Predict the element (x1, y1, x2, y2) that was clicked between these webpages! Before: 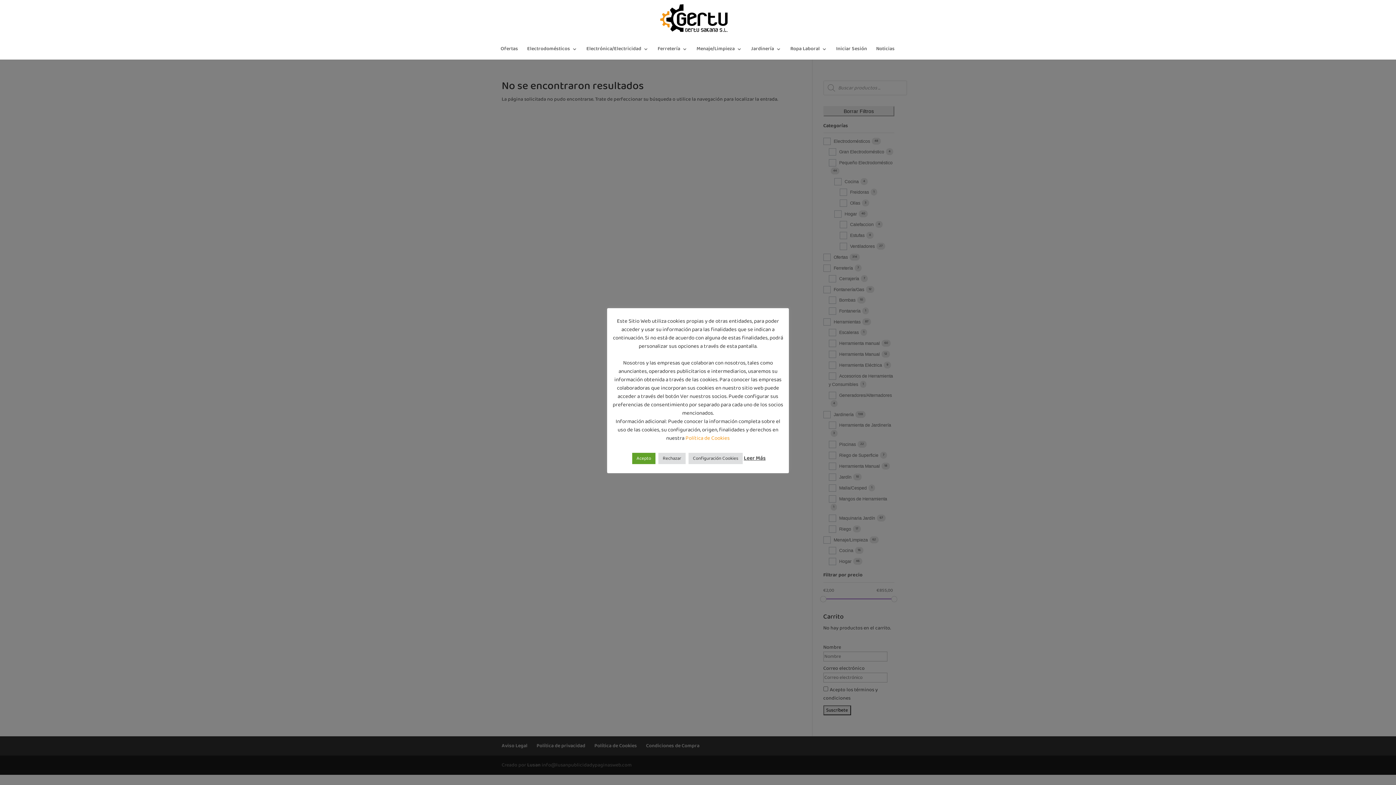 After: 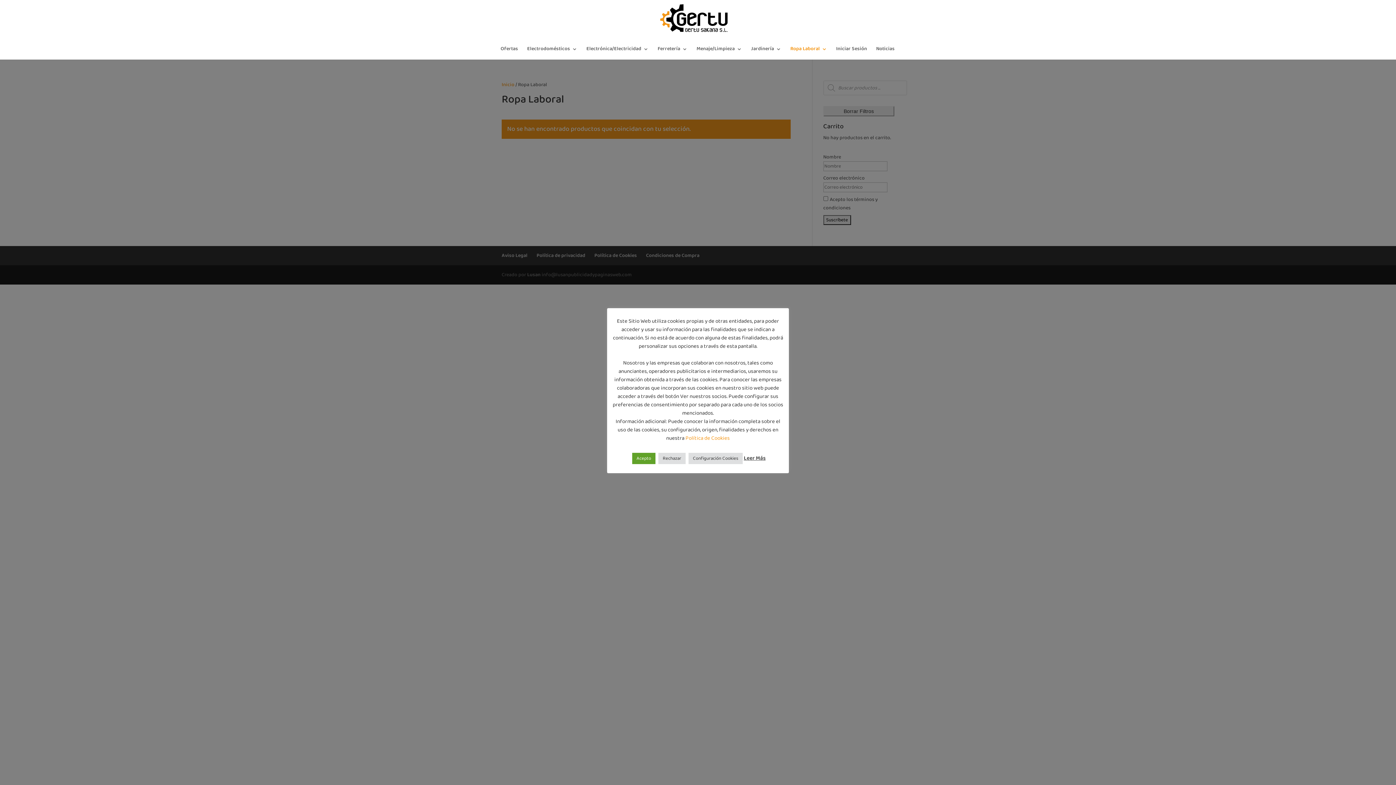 Action: bbox: (790, 46, 827, 59) label: Ropa Laboral